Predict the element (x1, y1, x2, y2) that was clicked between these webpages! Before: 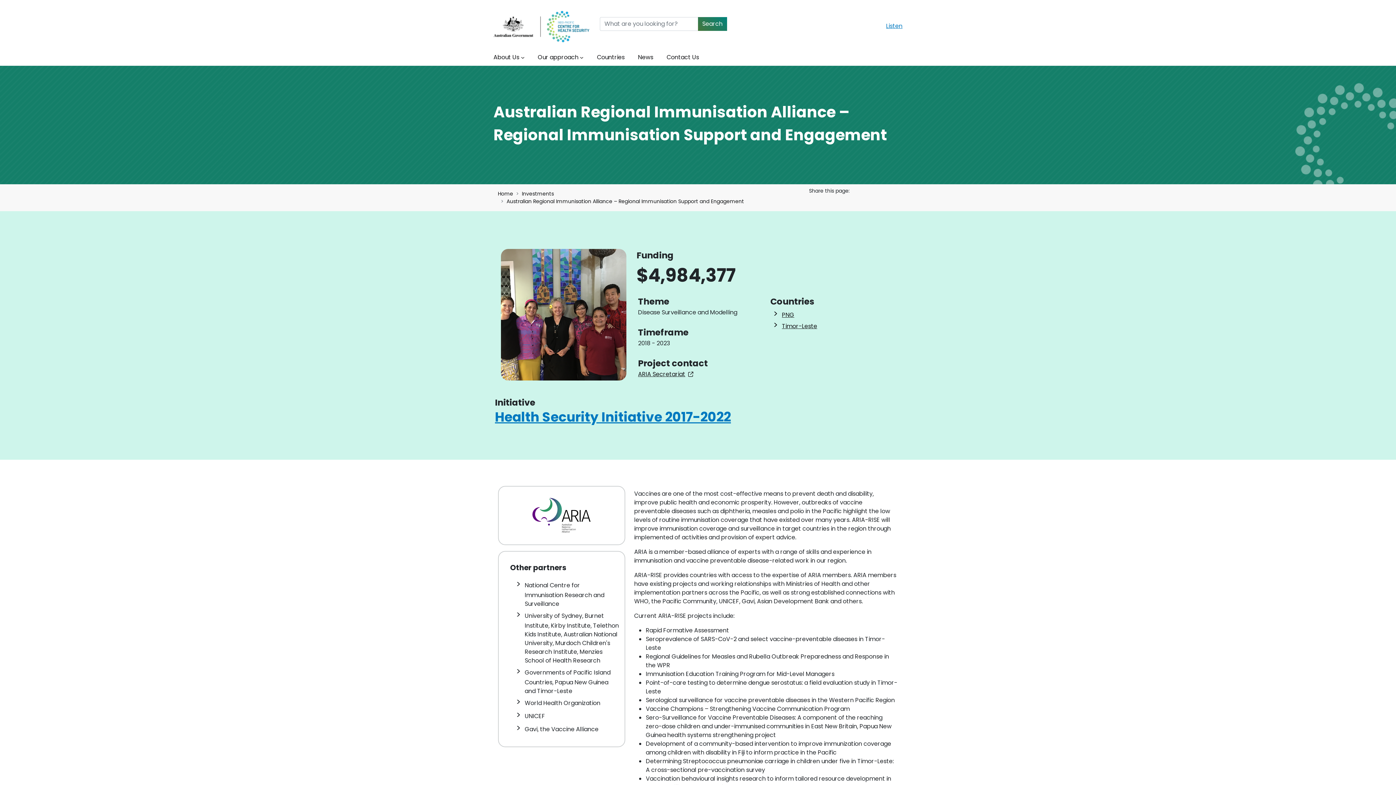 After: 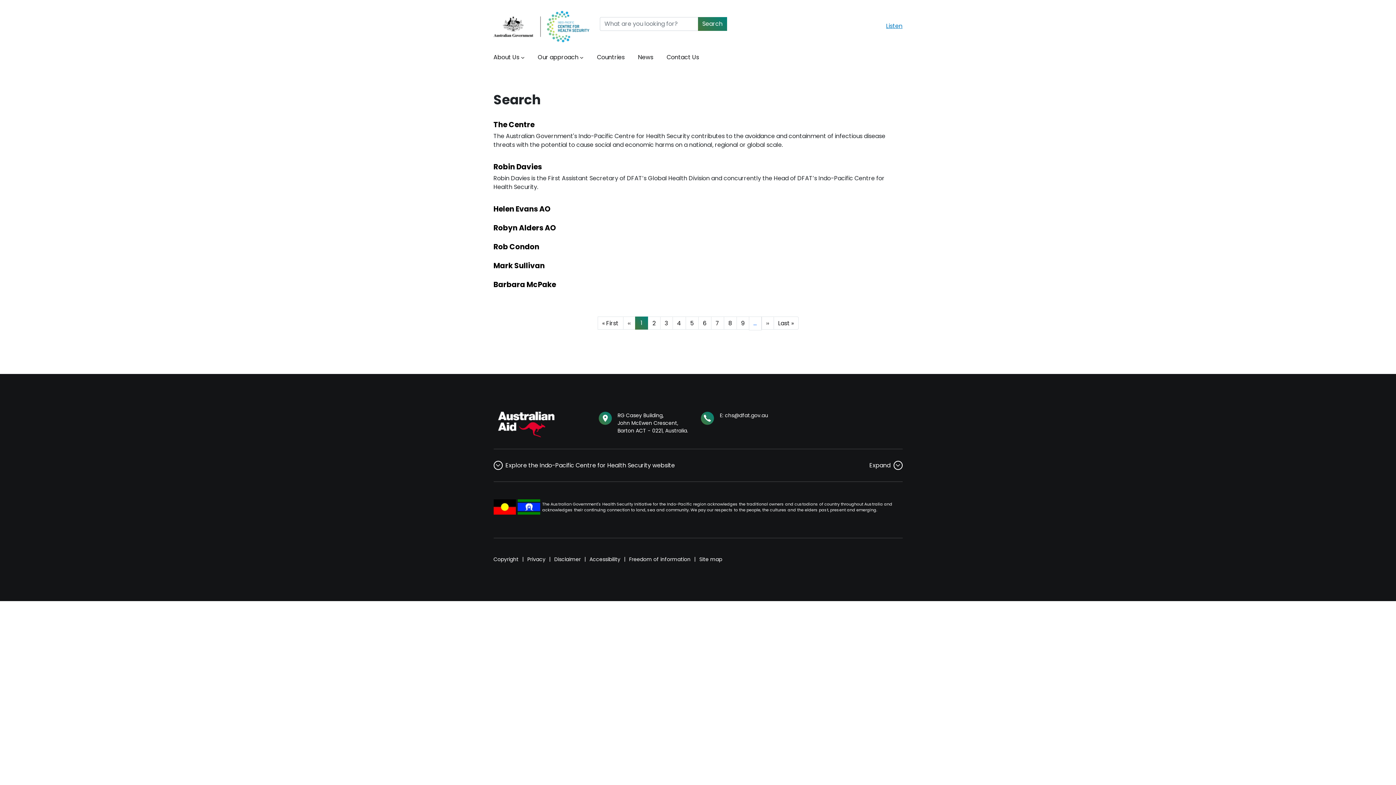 Action: bbox: (698, 17, 727, 30) label: Search